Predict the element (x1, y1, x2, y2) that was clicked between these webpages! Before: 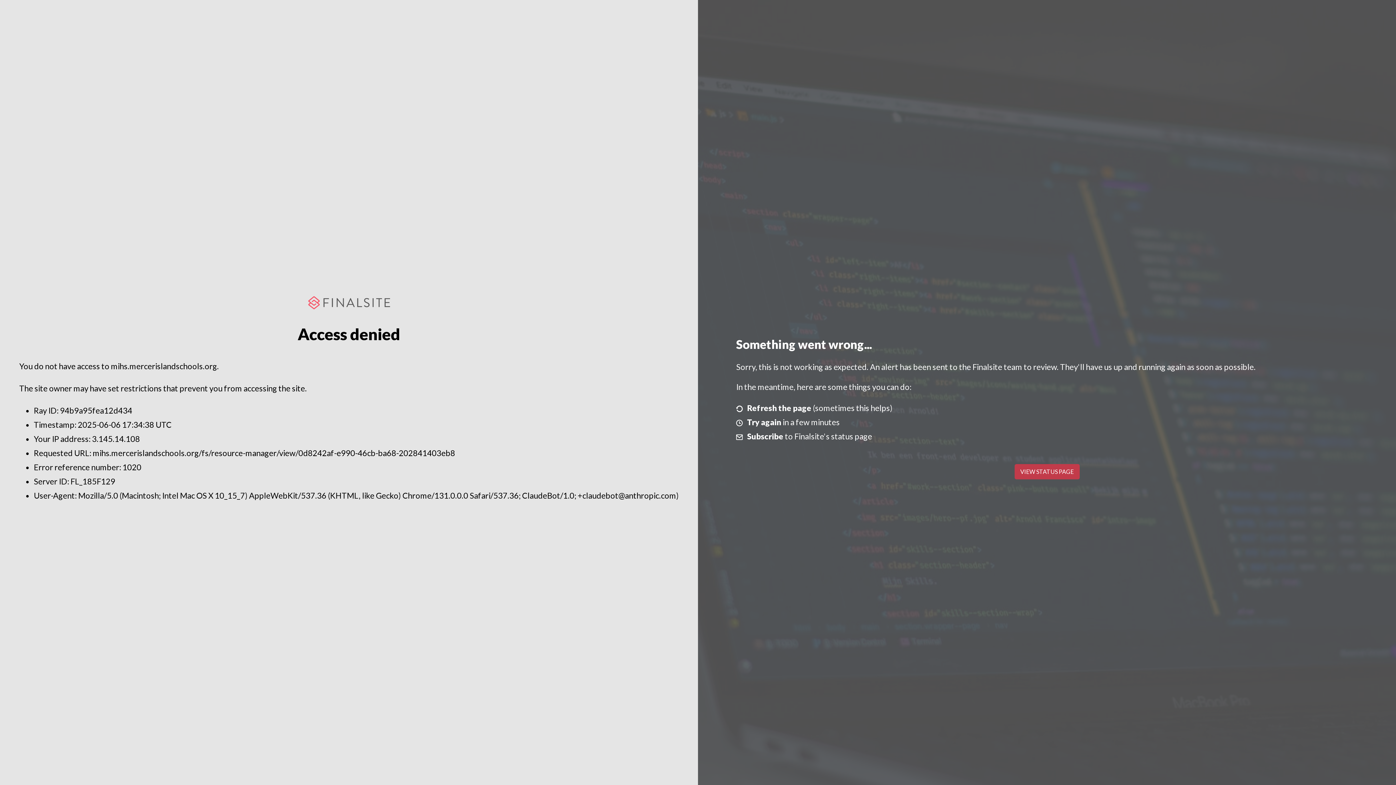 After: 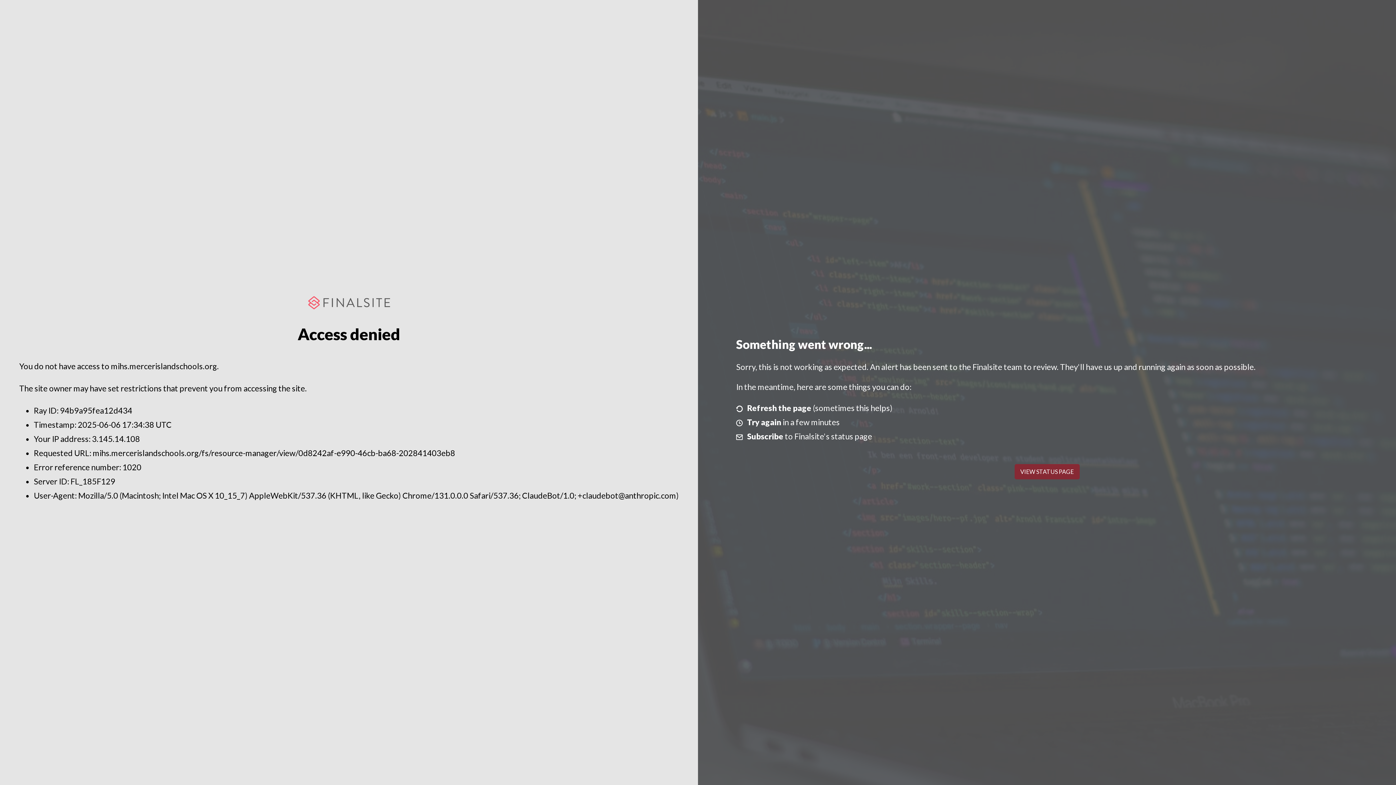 Action: bbox: (1014, 464, 1079, 479) label: VIEW STATUS PAGE